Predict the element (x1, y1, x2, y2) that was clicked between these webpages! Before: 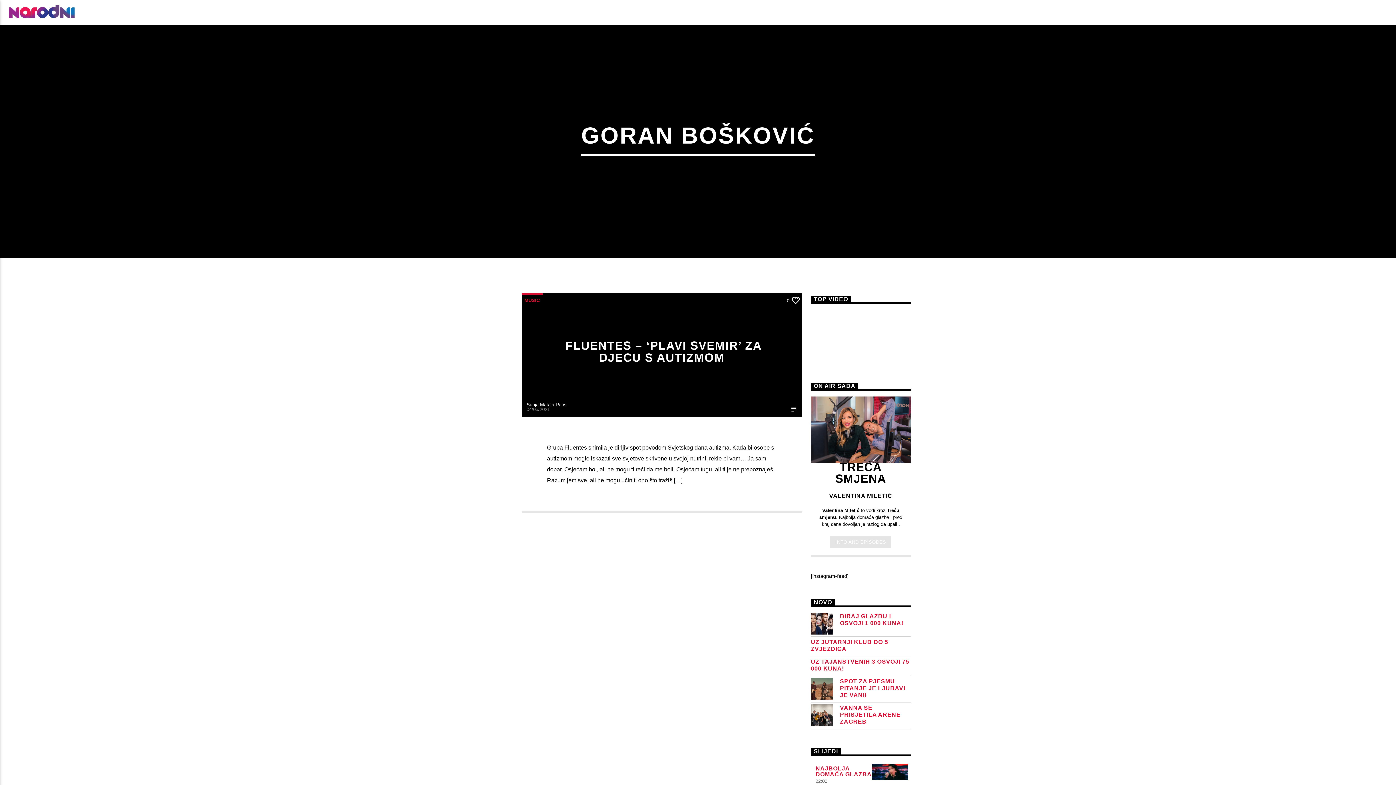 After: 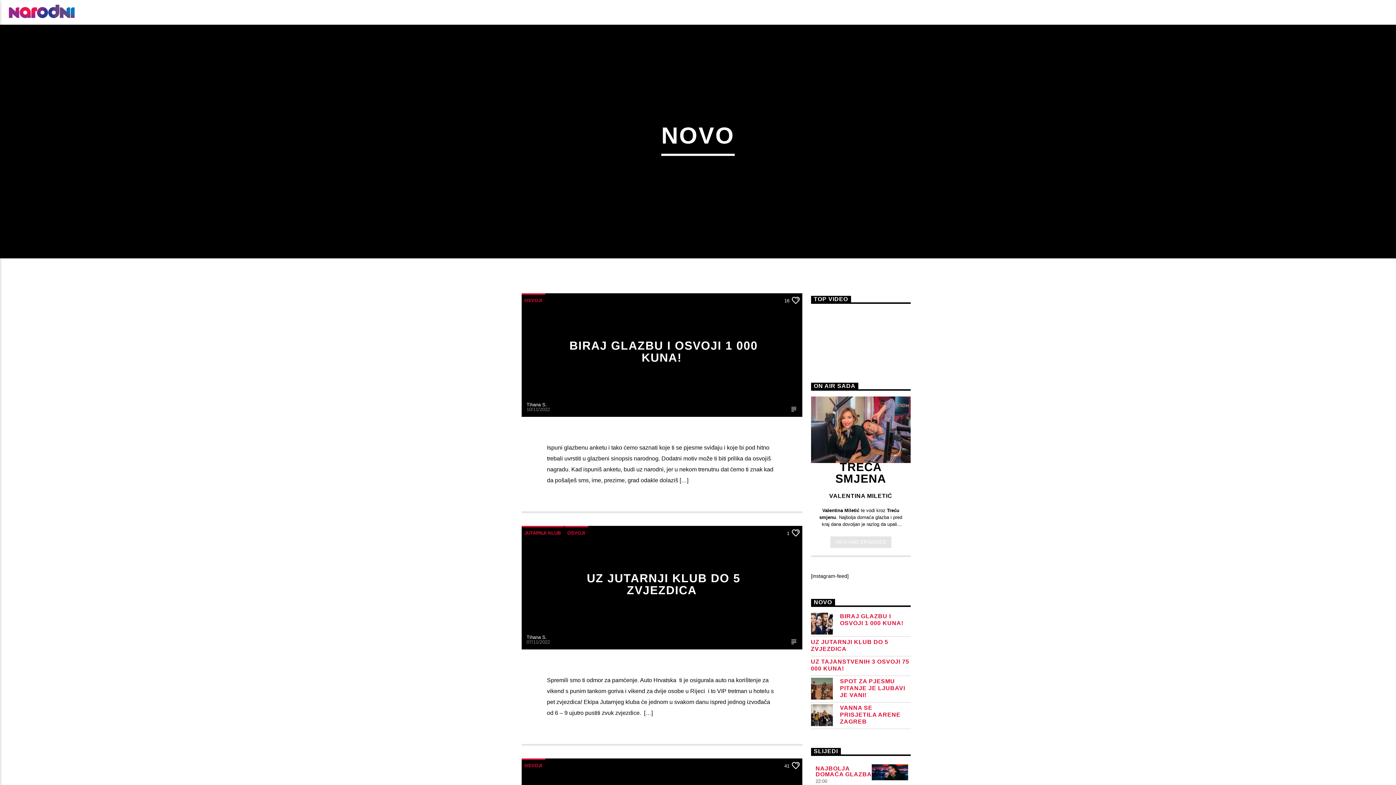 Action: bbox: (85, 0, 121, 24) label: NOVO